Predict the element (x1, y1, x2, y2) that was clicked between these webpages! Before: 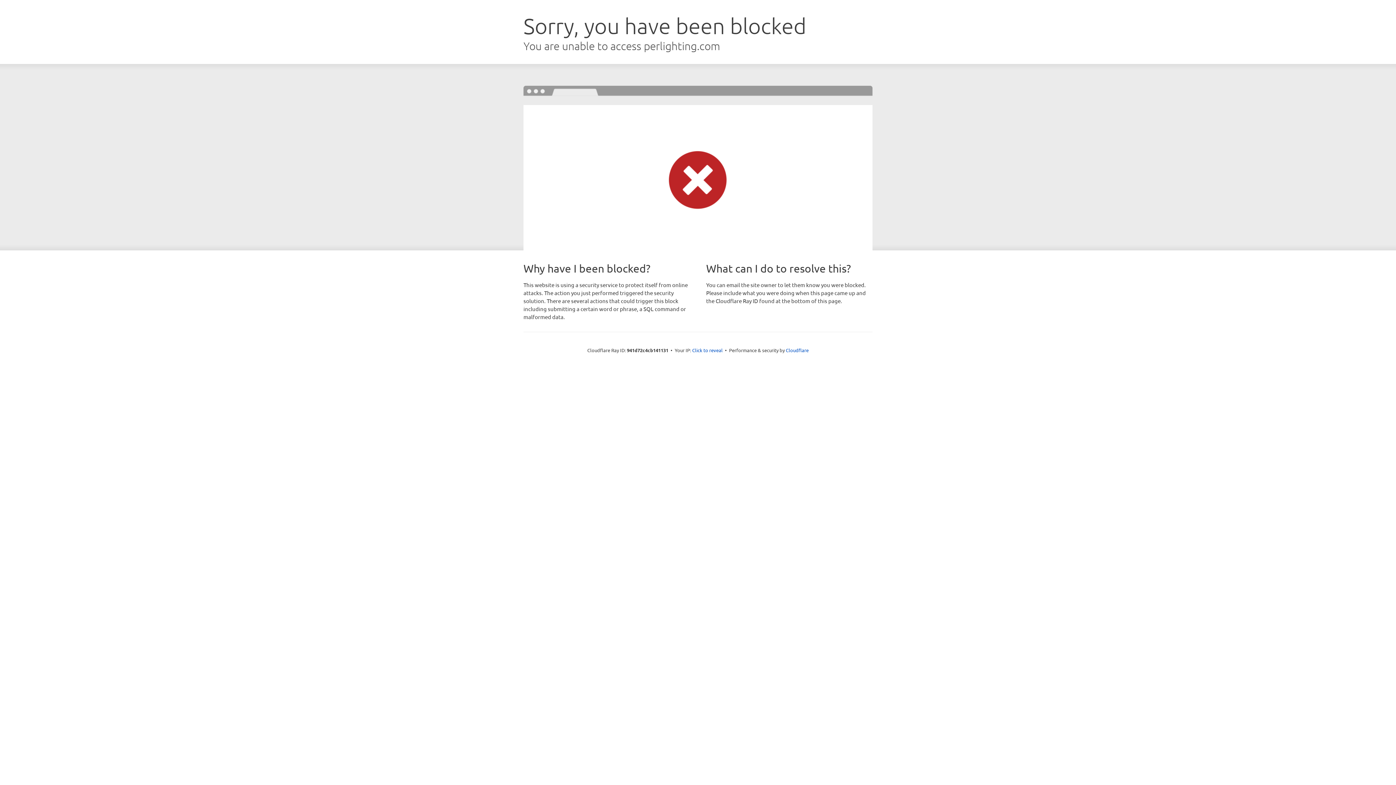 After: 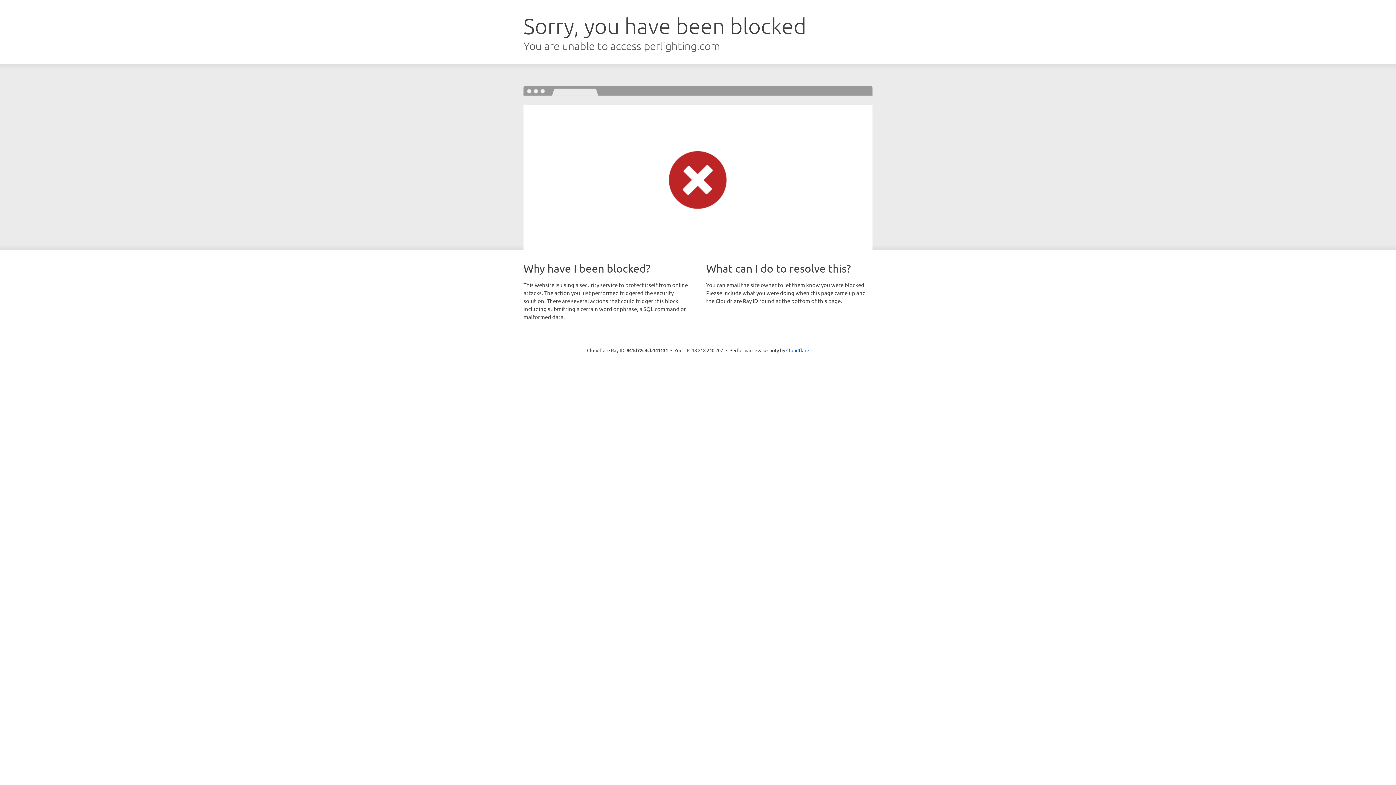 Action: bbox: (692, 346, 722, 353) label: Click to reveal